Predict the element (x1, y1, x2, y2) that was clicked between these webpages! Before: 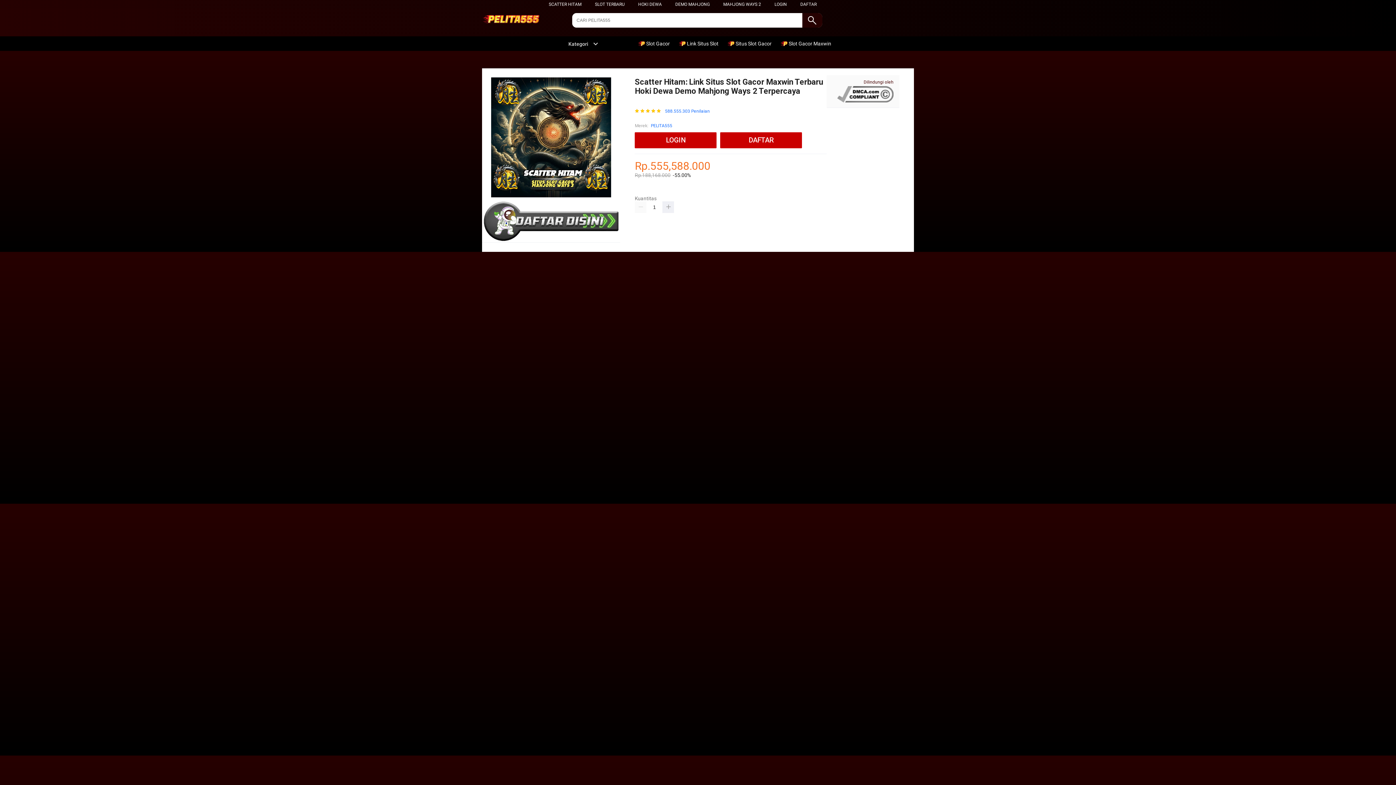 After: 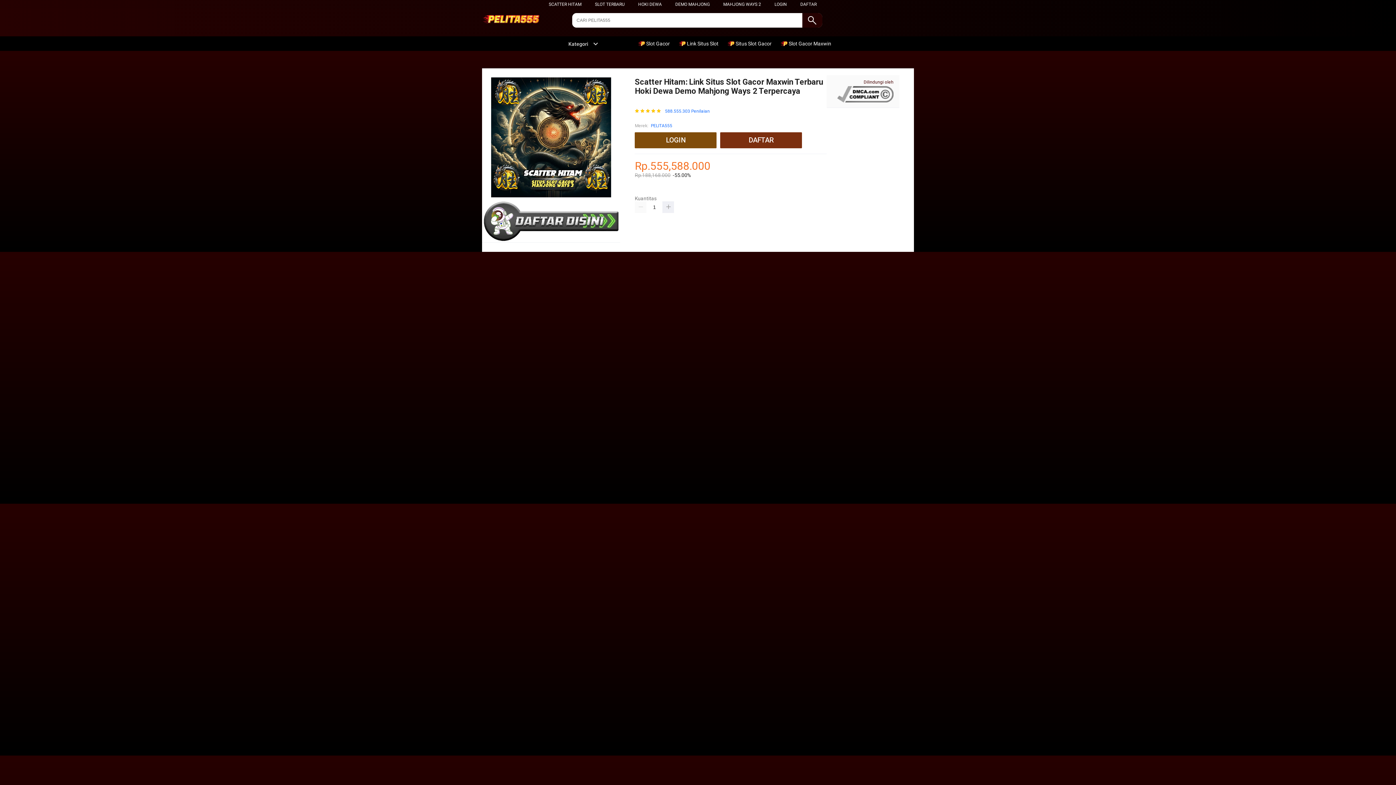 Action: label:  Link Situs Slot bbox: (678, 36, 722, 50)